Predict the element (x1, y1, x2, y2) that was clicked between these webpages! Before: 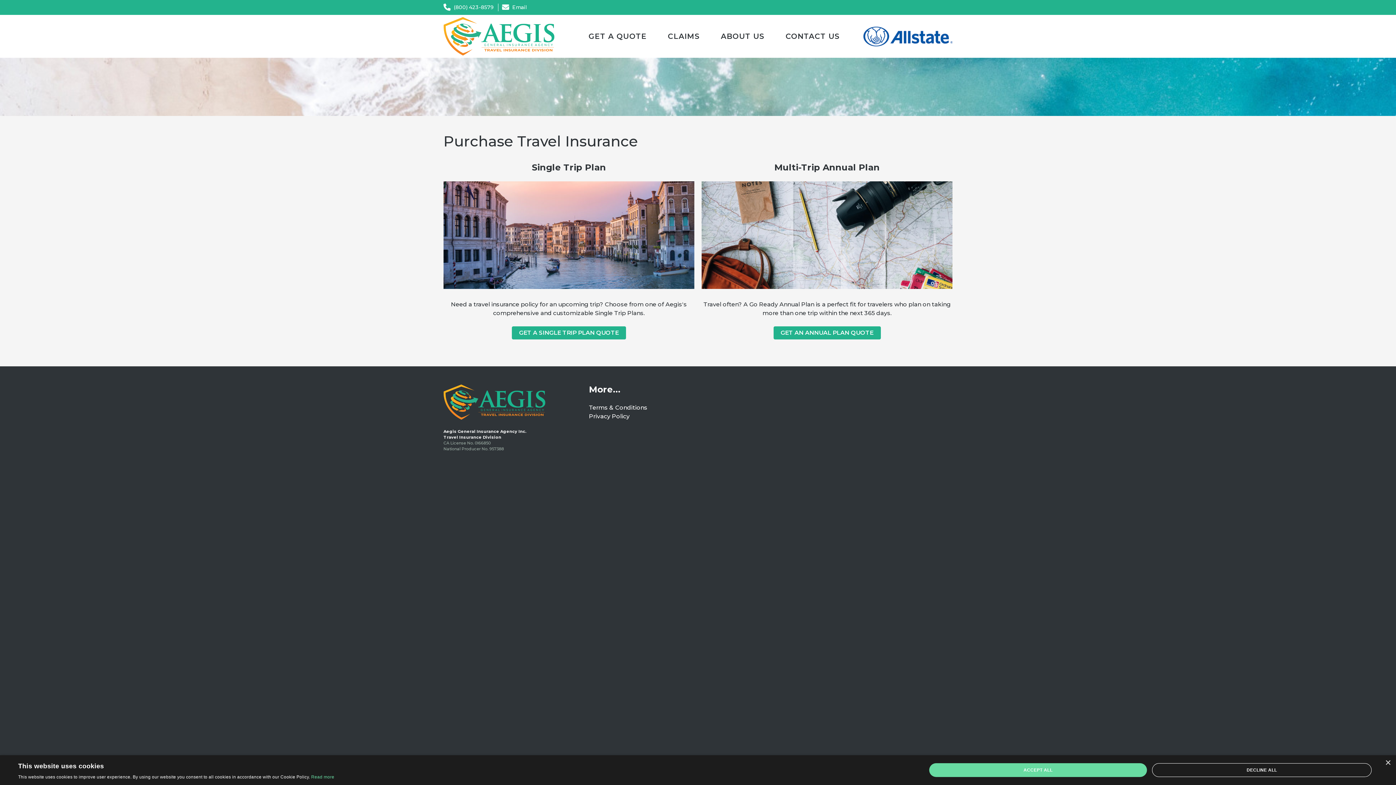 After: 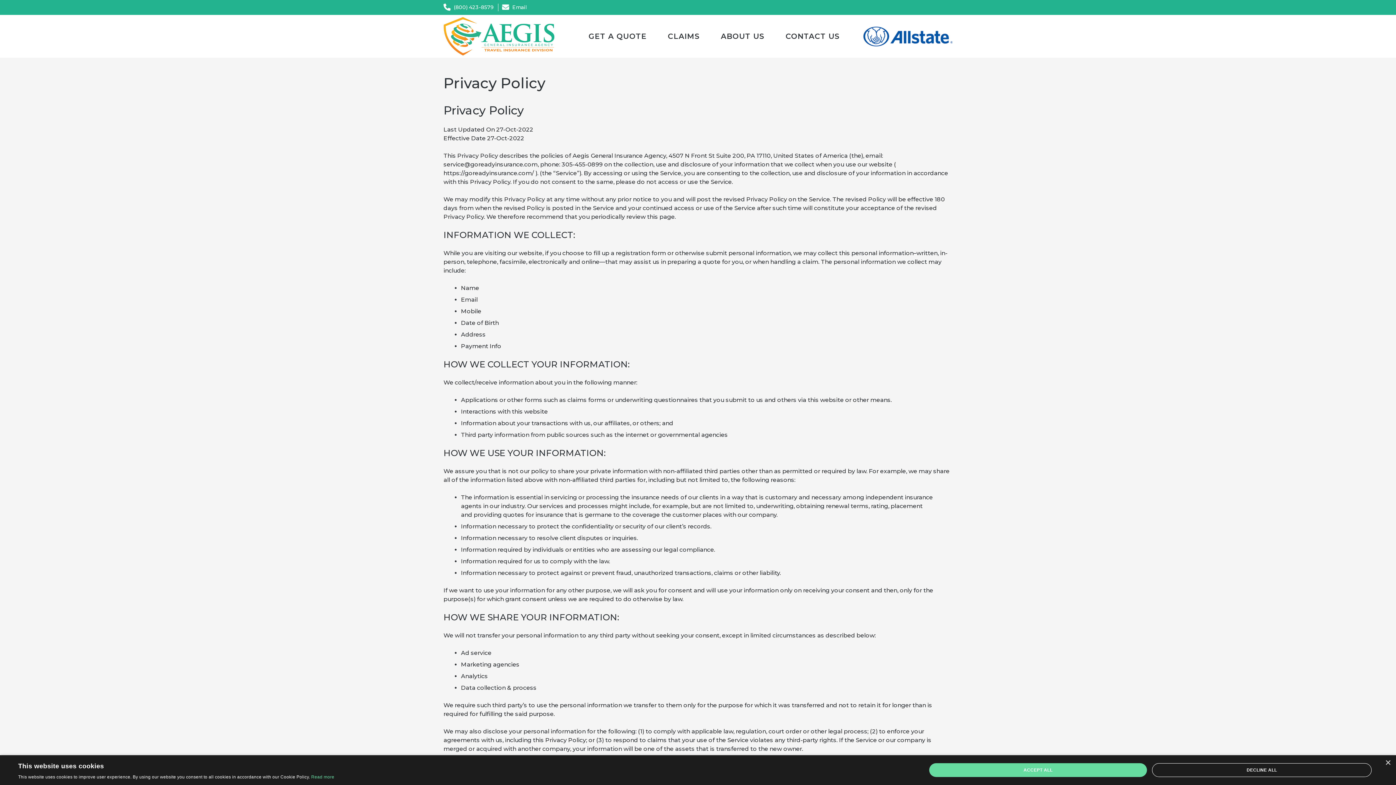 Action: bbox: (589, 412, 629, 419) label: Privacy Policy